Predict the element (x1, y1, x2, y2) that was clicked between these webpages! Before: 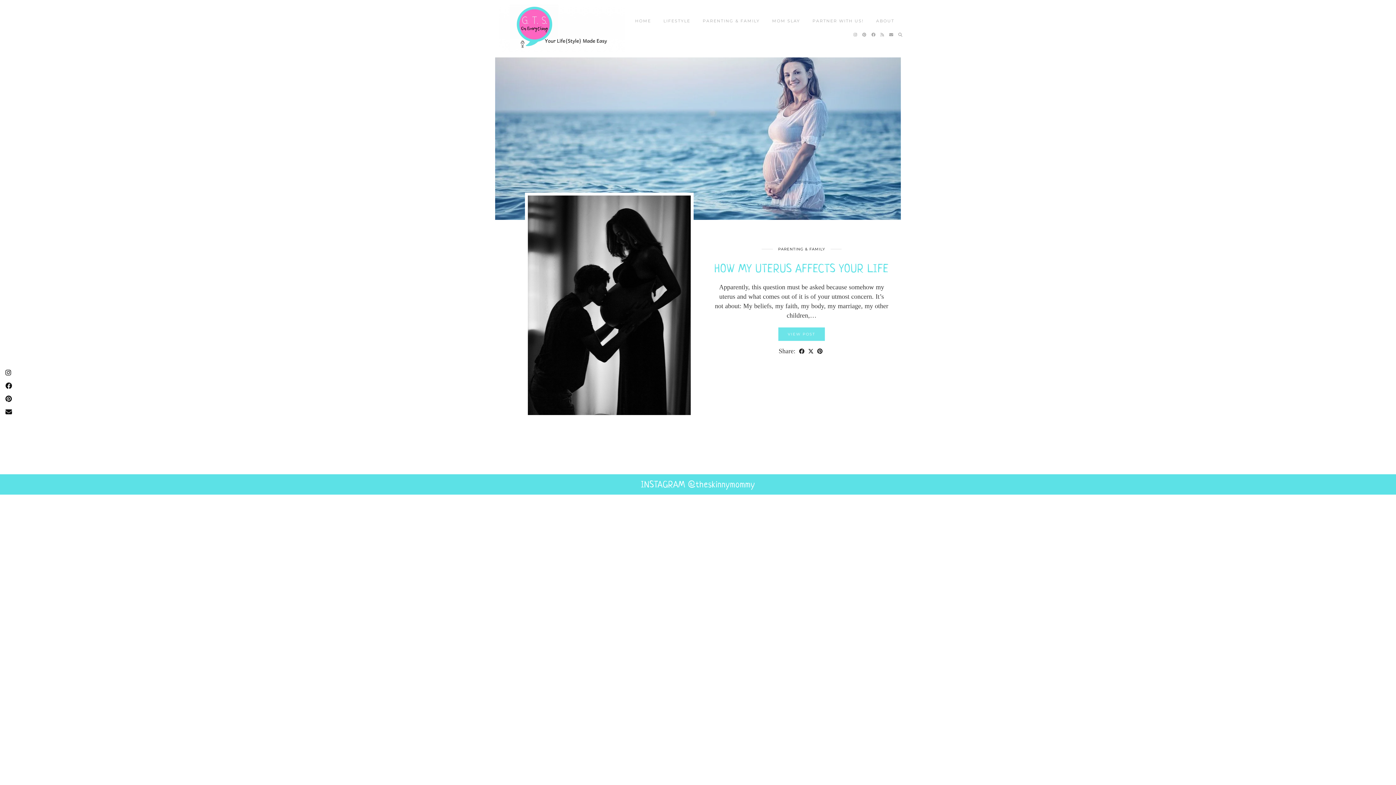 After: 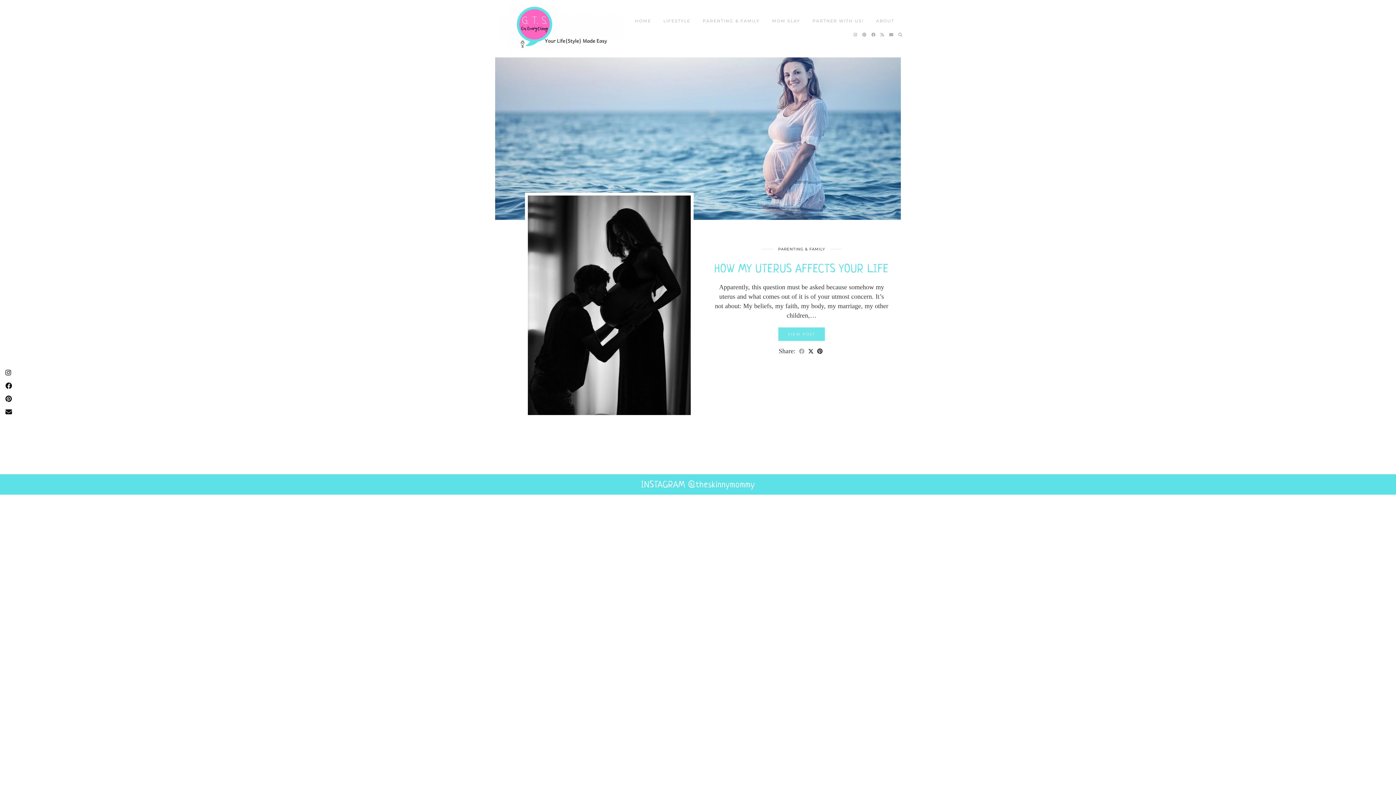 Action: bbox: (797, 346, 806, 356) label: Share on Facebook